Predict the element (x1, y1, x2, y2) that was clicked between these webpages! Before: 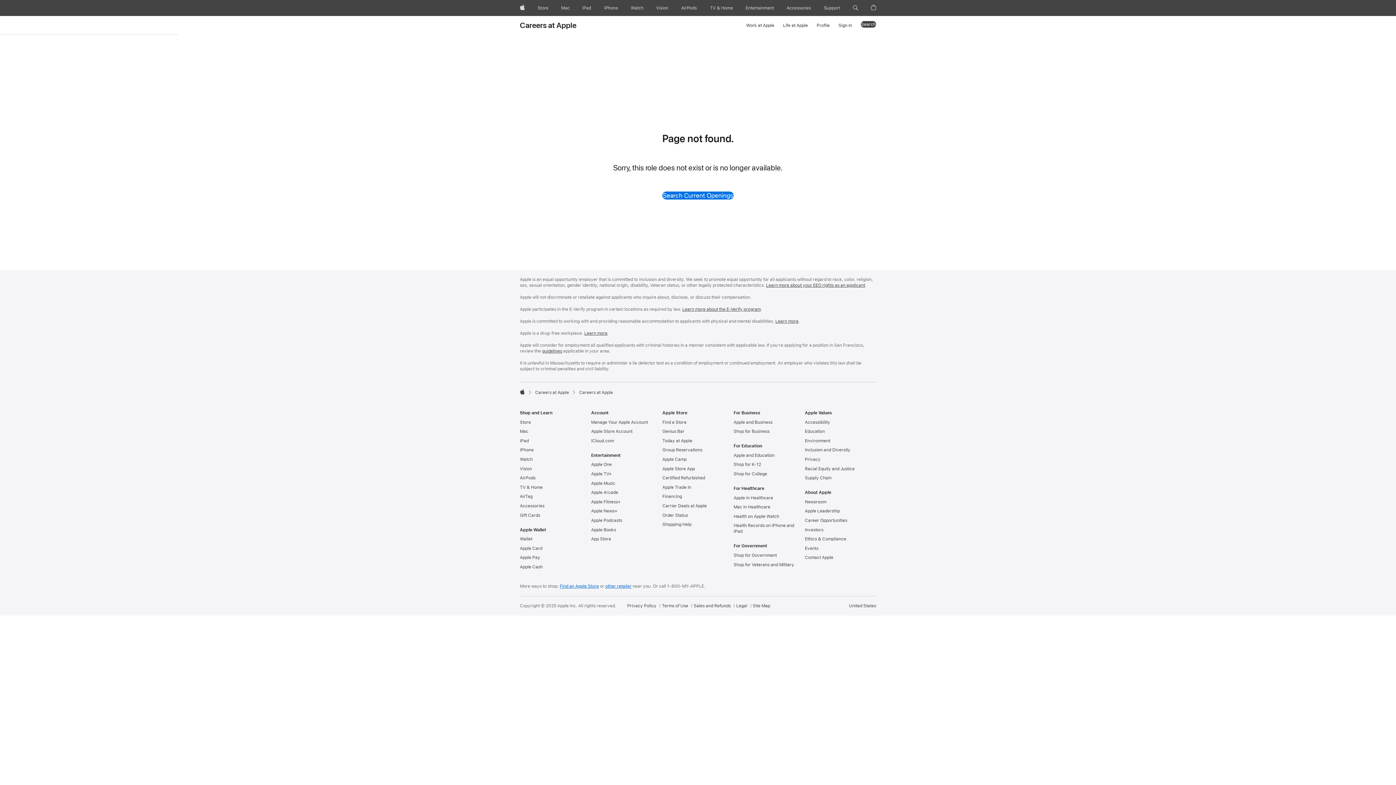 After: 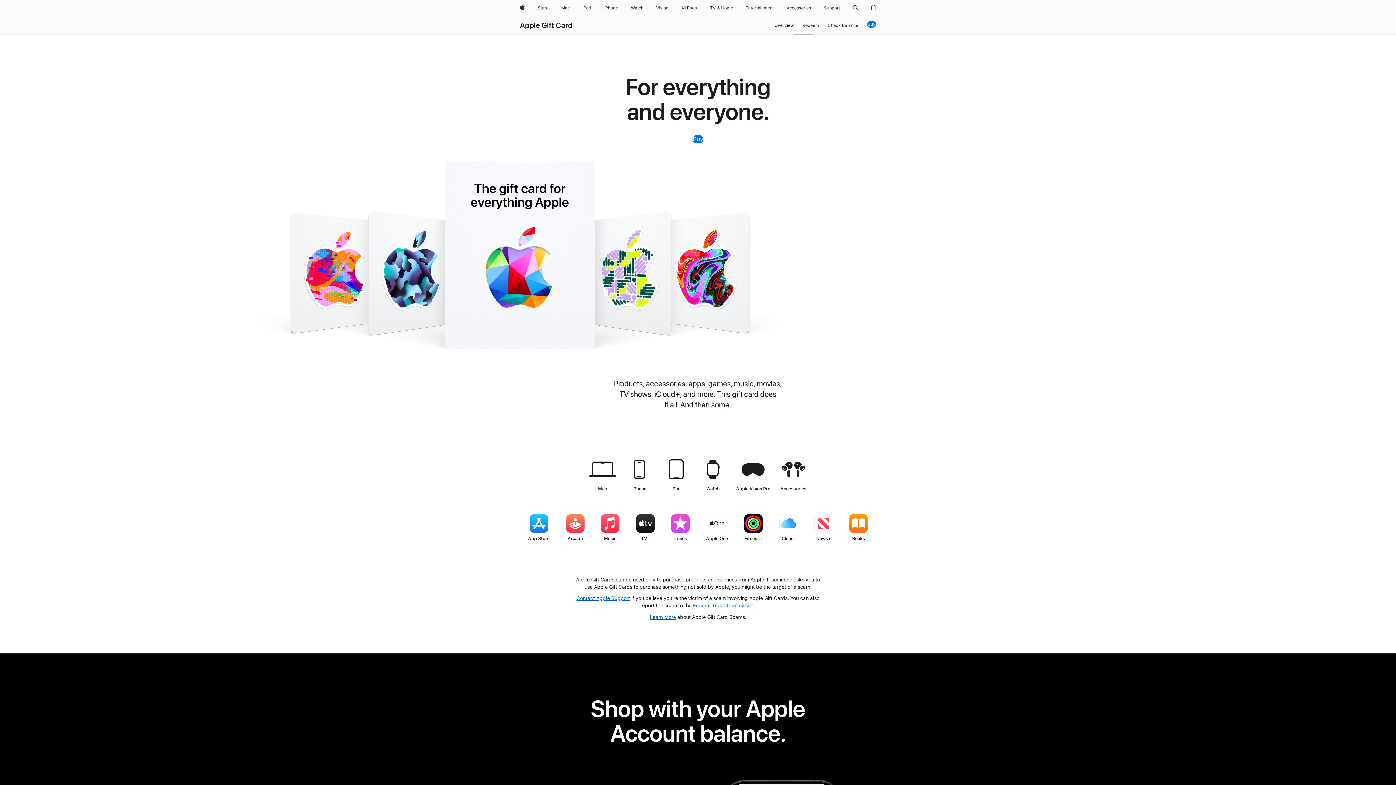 Action: bbox: (520, 512, 540, 518) label: Gift Cards